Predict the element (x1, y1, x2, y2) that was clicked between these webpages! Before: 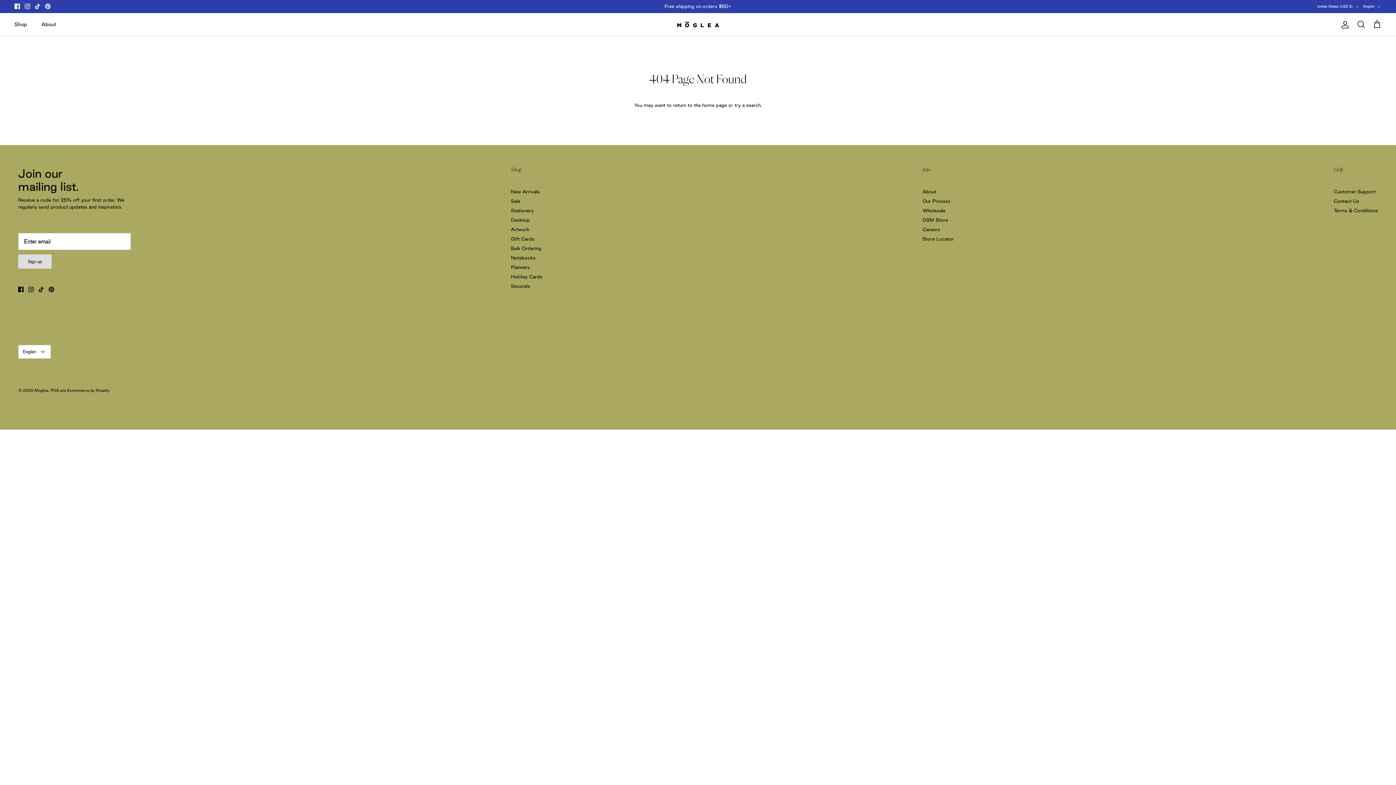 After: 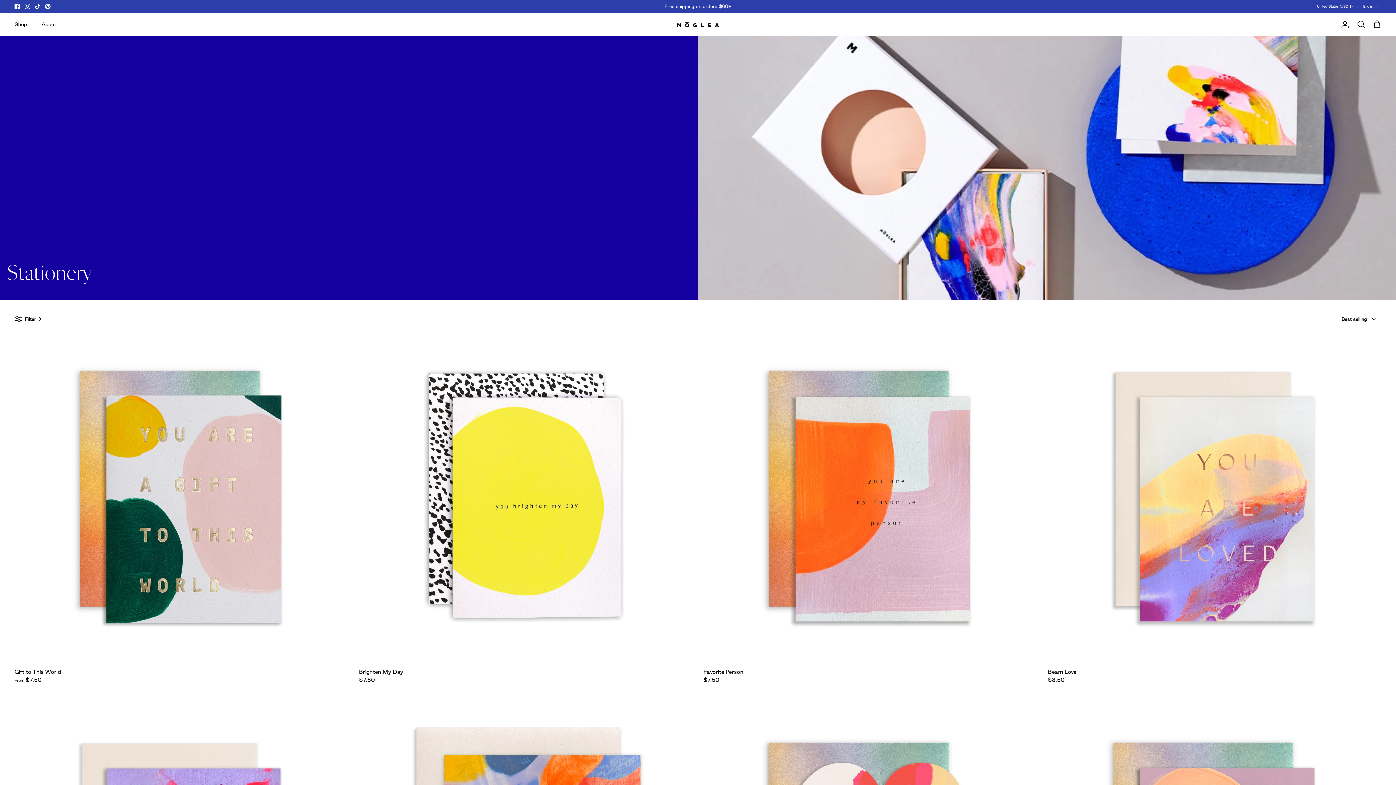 Action: bbox: (511, 208, 533, 213) label: Stationery